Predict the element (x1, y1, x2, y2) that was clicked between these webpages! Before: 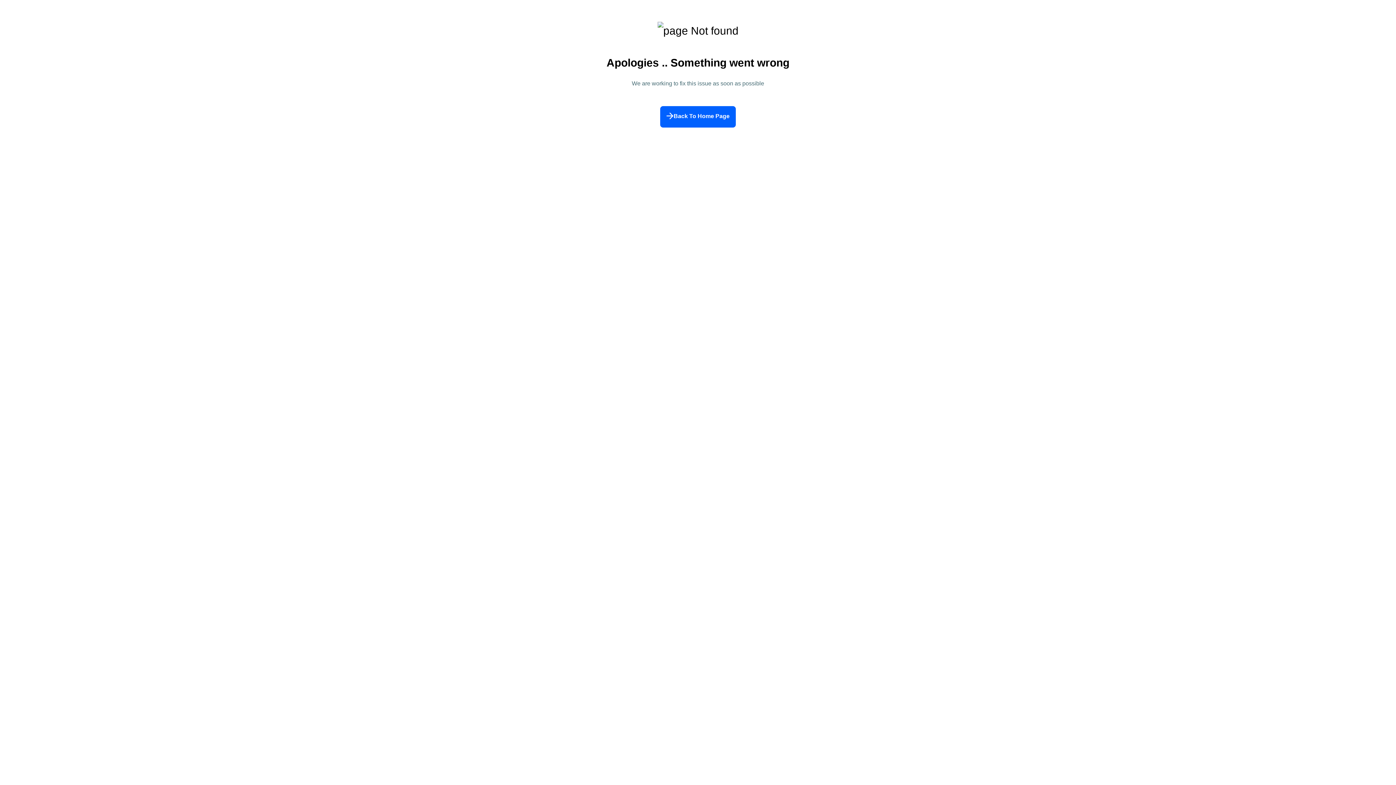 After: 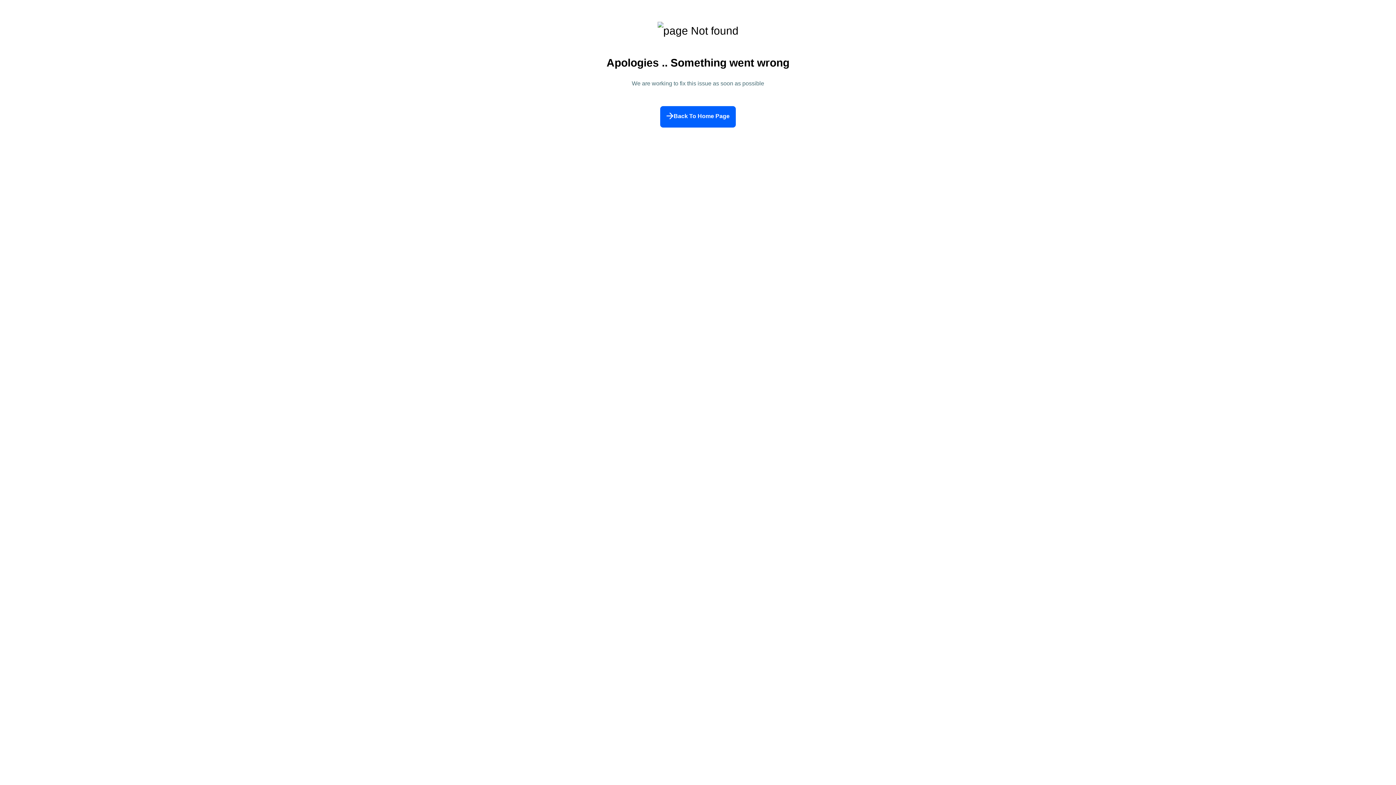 Action: bbox: (660, 106, 736, 127) label: Back To Home Page